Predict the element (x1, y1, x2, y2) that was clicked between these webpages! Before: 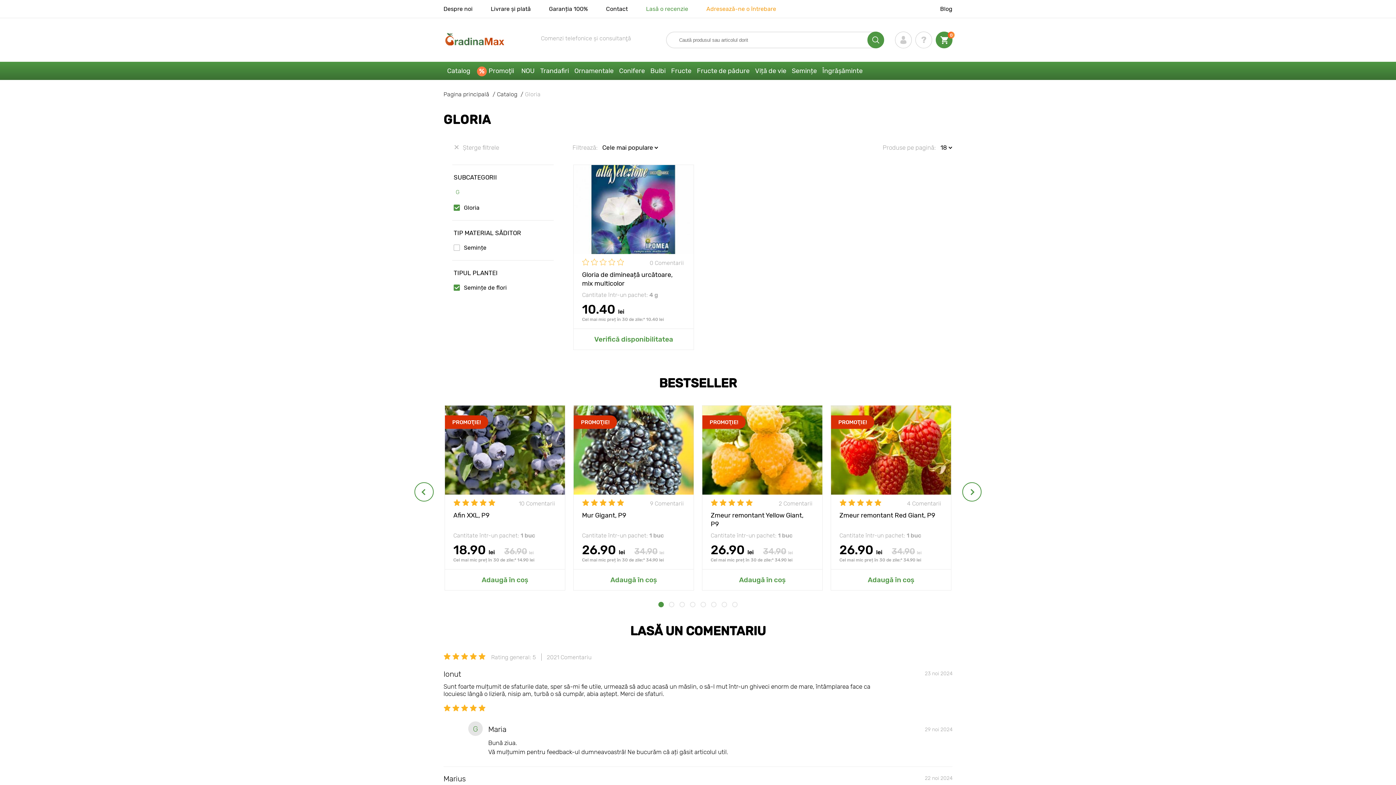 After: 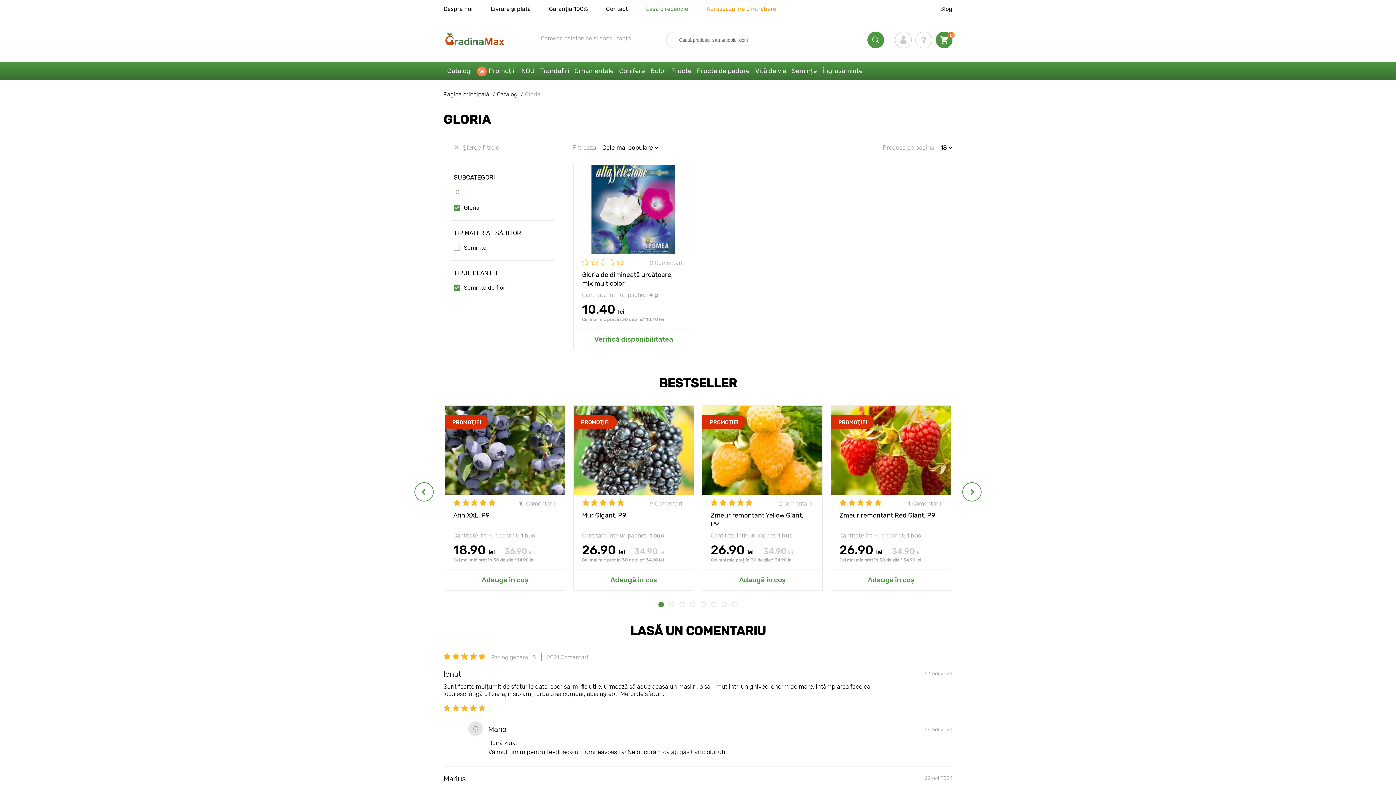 Action: bbox: (658, 602, 664, 607) label: 1 of 2